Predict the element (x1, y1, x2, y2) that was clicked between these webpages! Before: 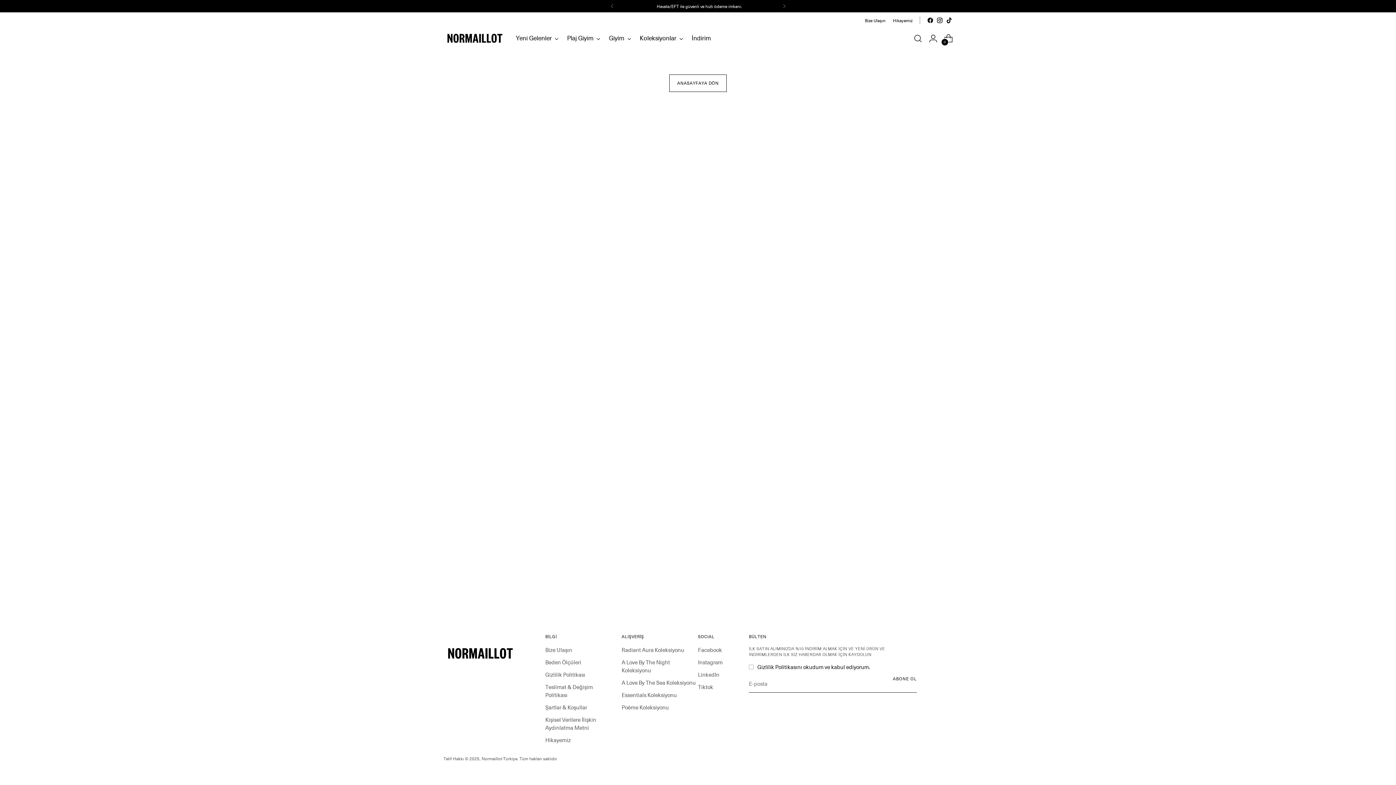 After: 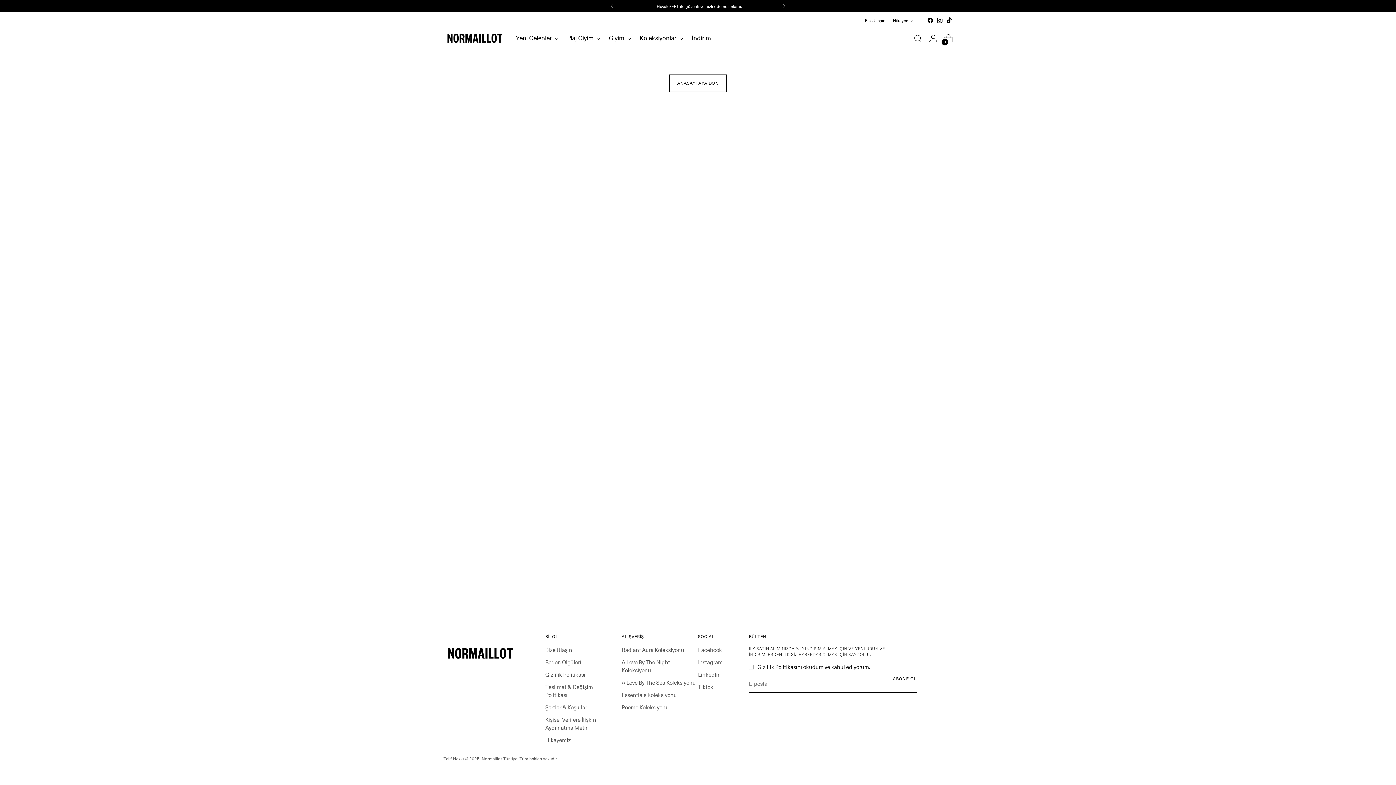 Action: bbox: (927, 17, 933, 23)